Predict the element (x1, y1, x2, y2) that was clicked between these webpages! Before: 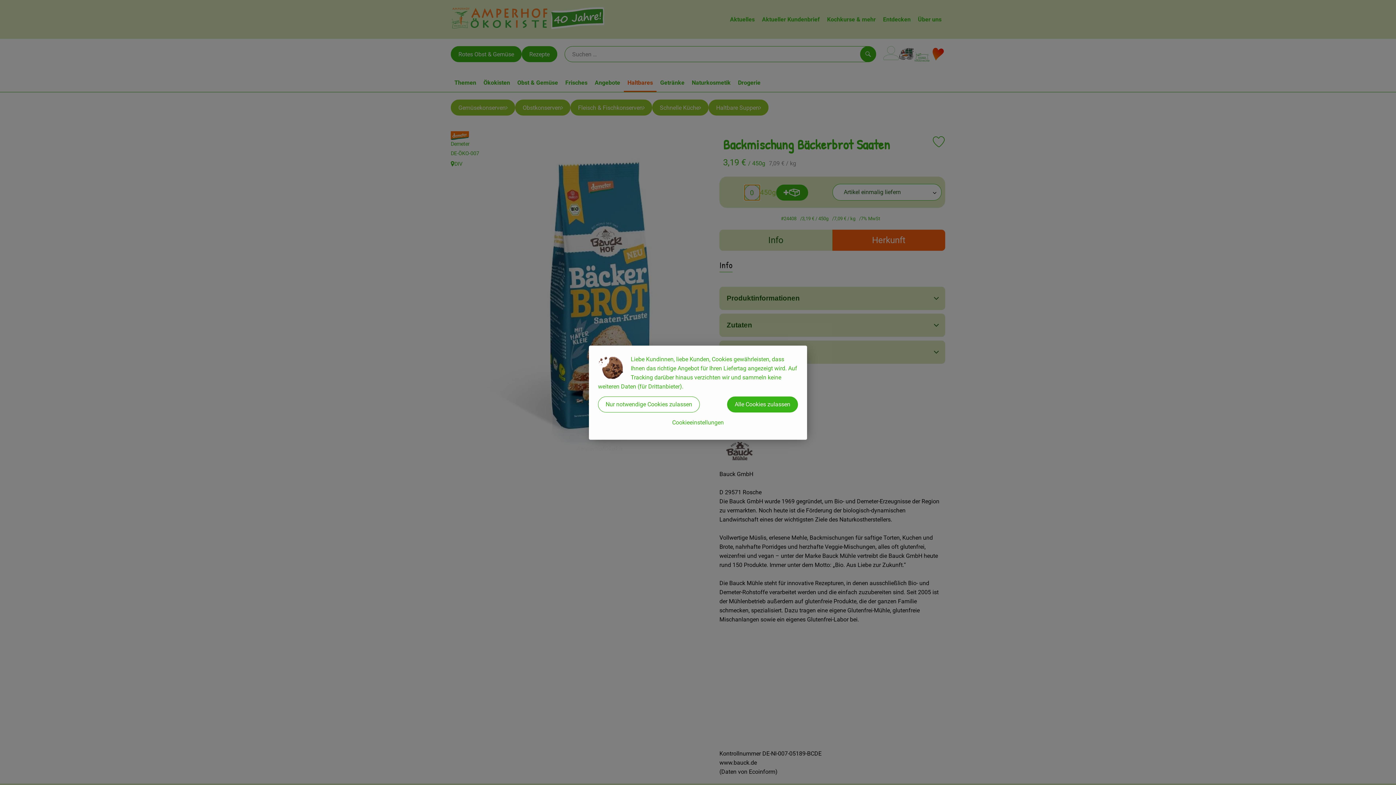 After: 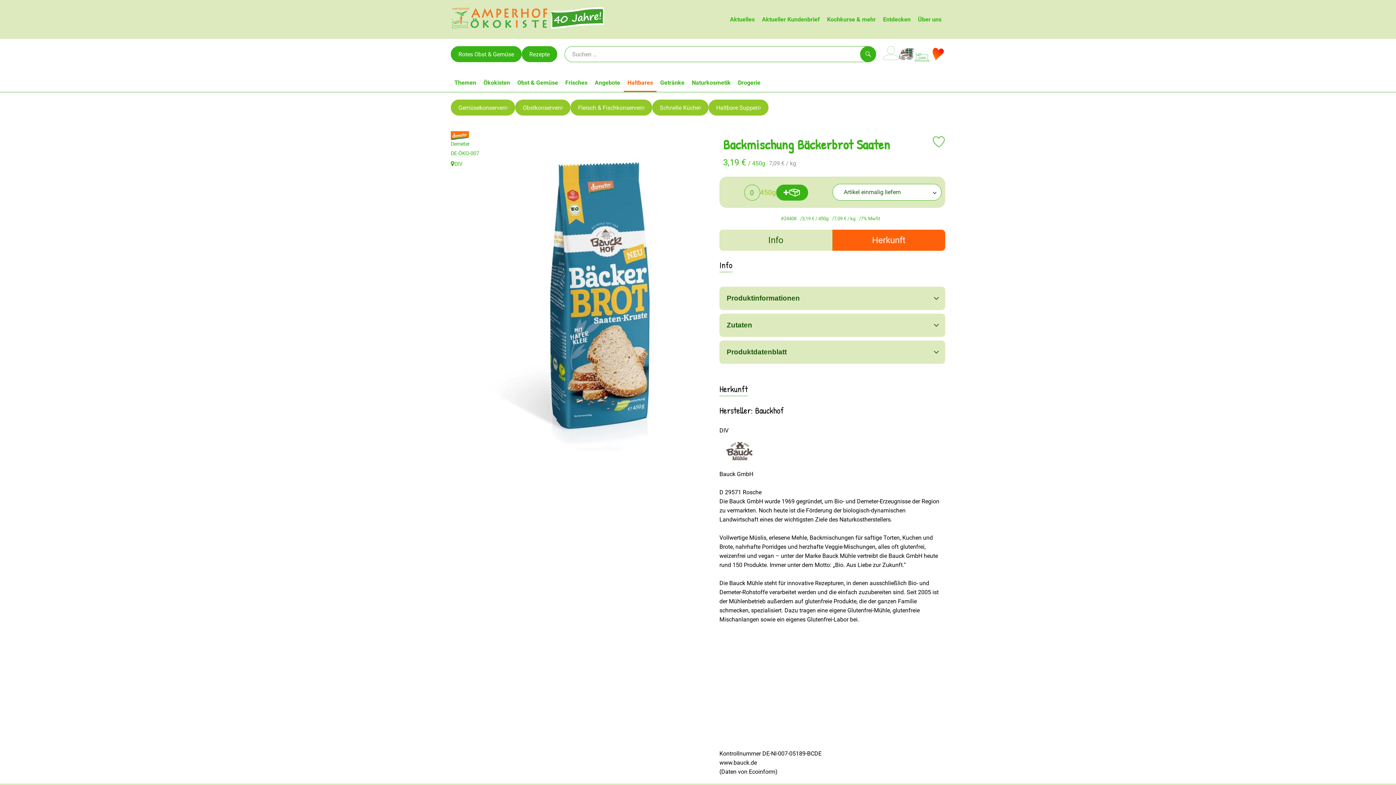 Action: bbox: (598, 396, 700, 412) label: Nur notwendige Cookies zulassen